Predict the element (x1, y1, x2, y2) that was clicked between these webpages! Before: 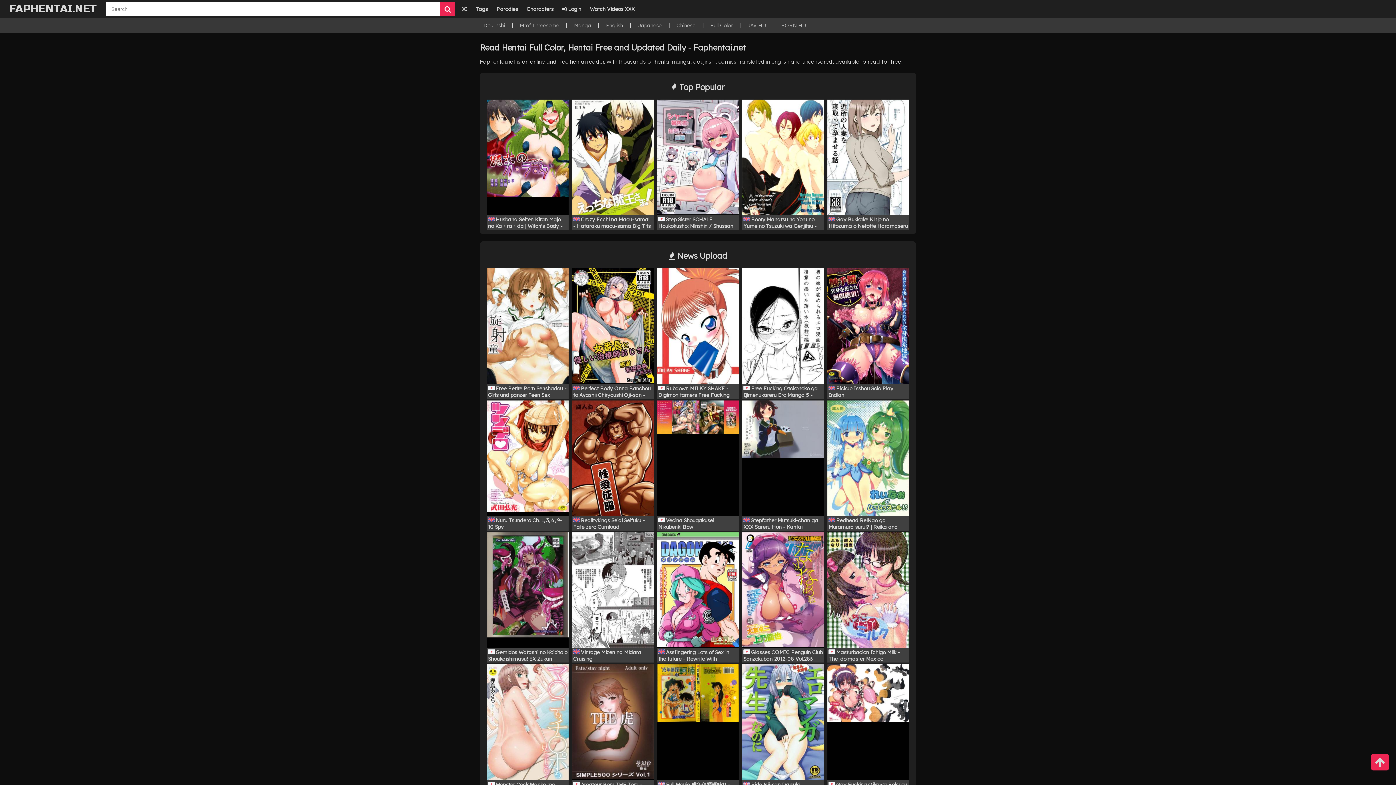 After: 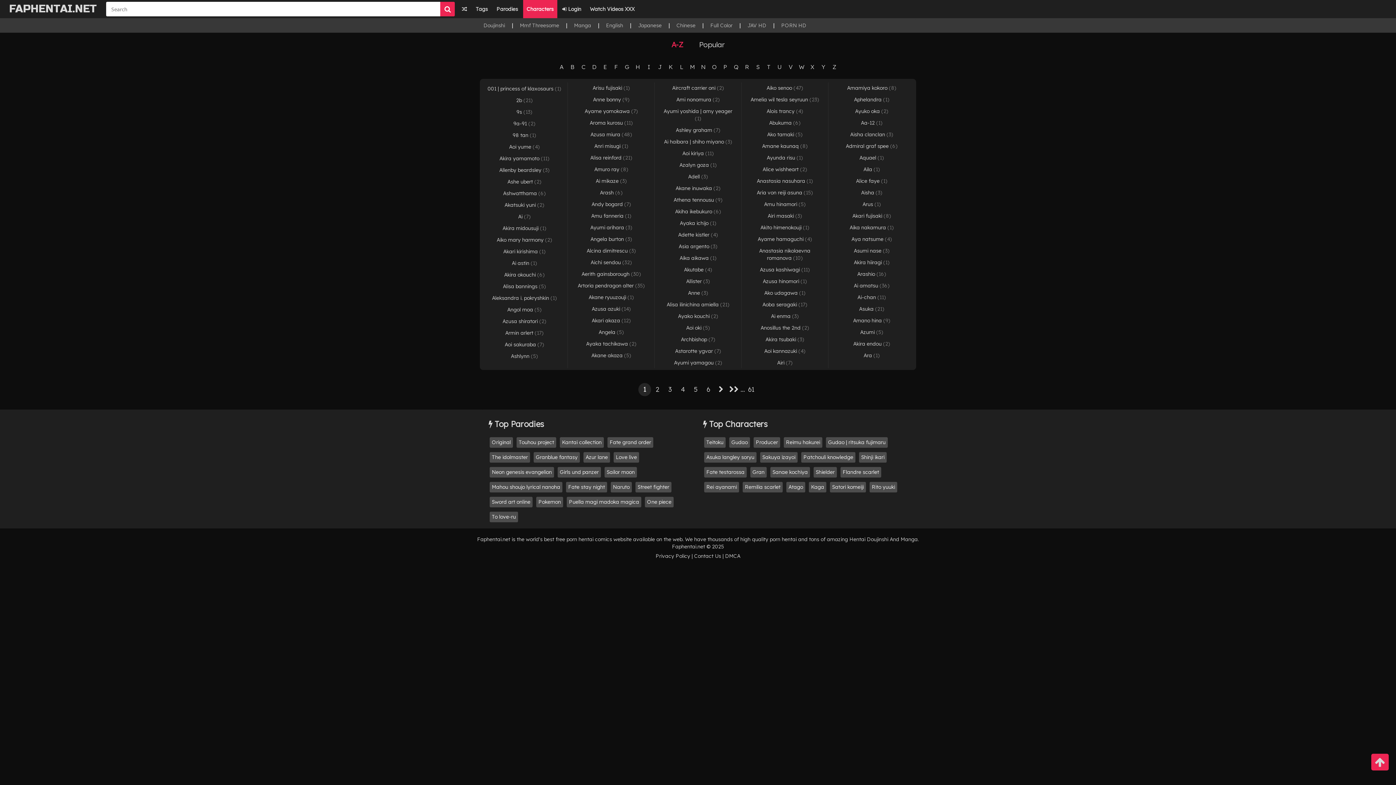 Action: bbox: (523, 0, 557, 18) label: Characters